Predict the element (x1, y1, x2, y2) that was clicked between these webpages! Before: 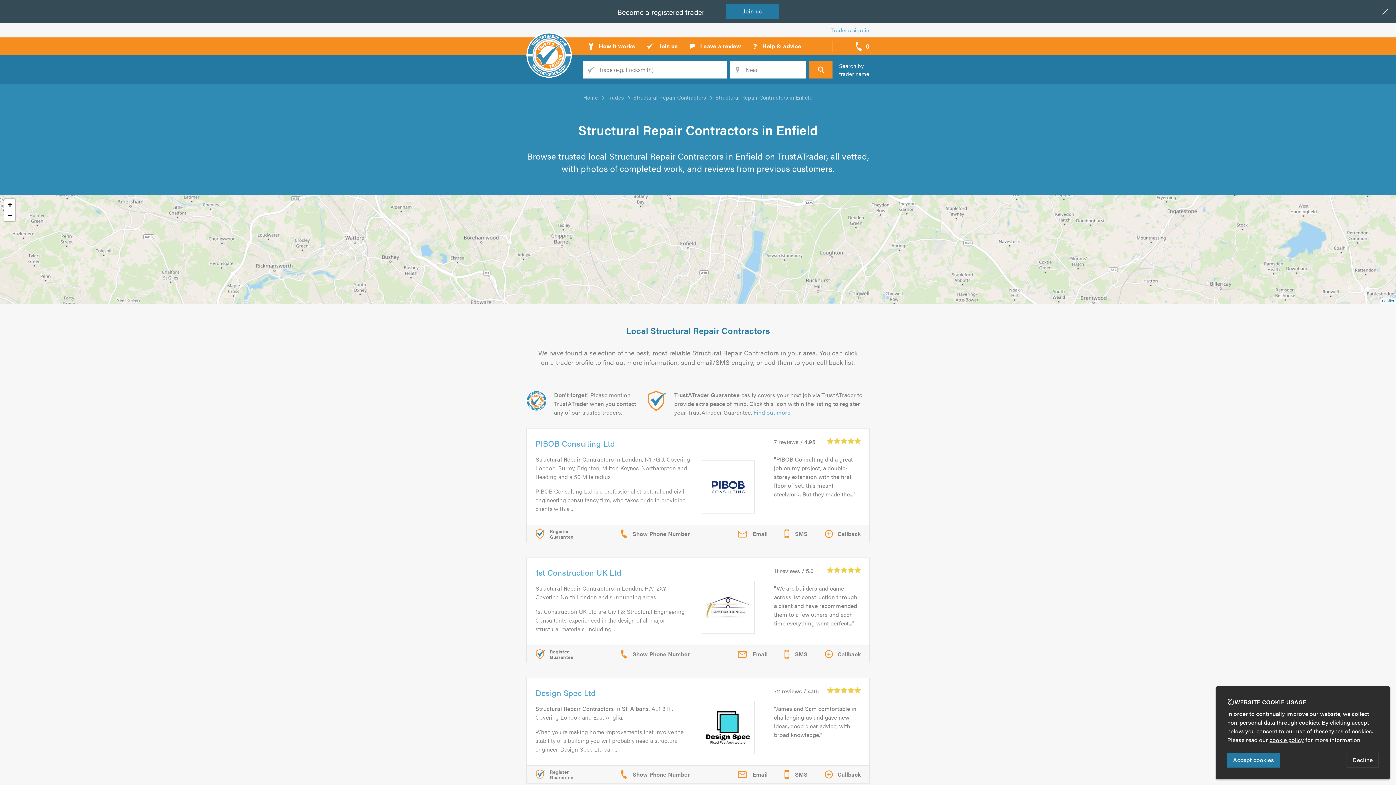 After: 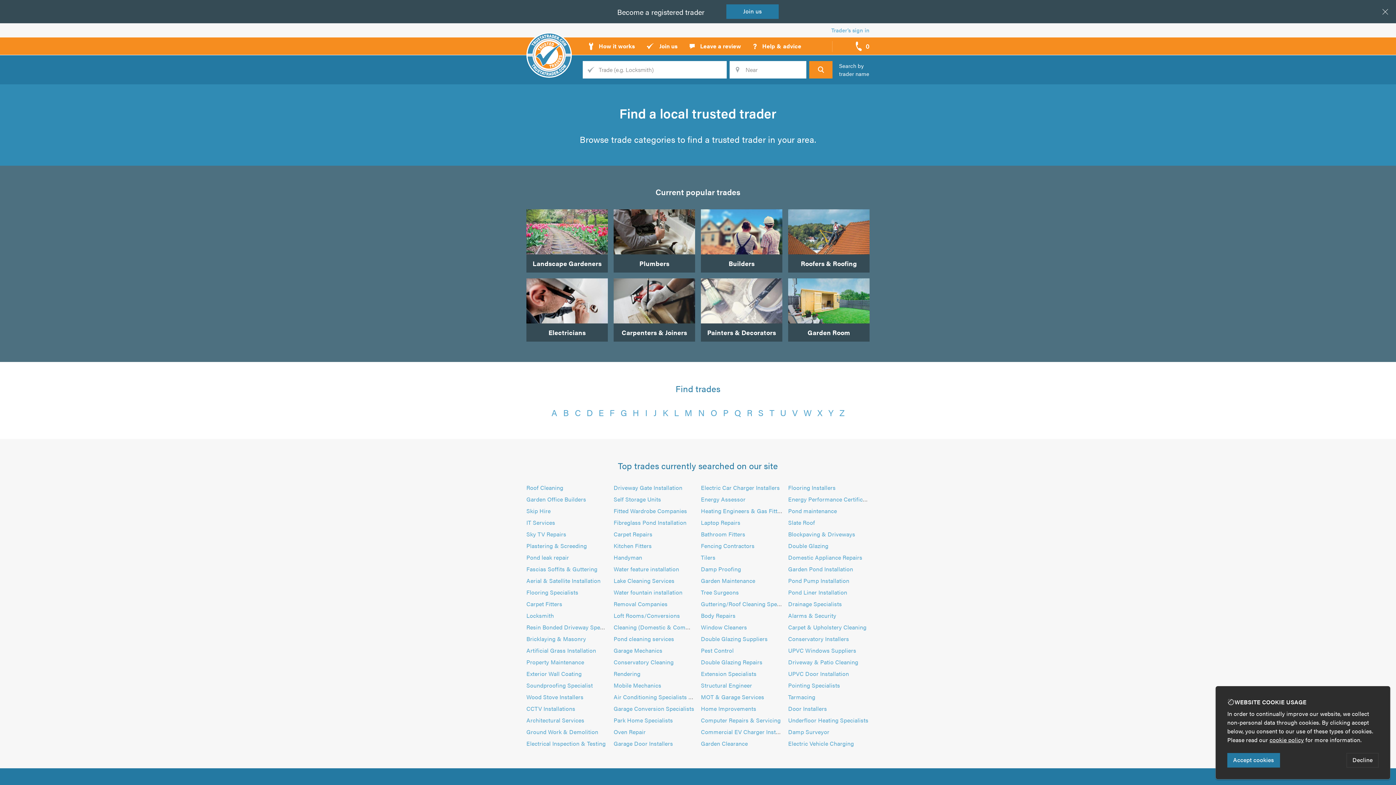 Action: bbox: (607, 93, 624, 101) label: Trades